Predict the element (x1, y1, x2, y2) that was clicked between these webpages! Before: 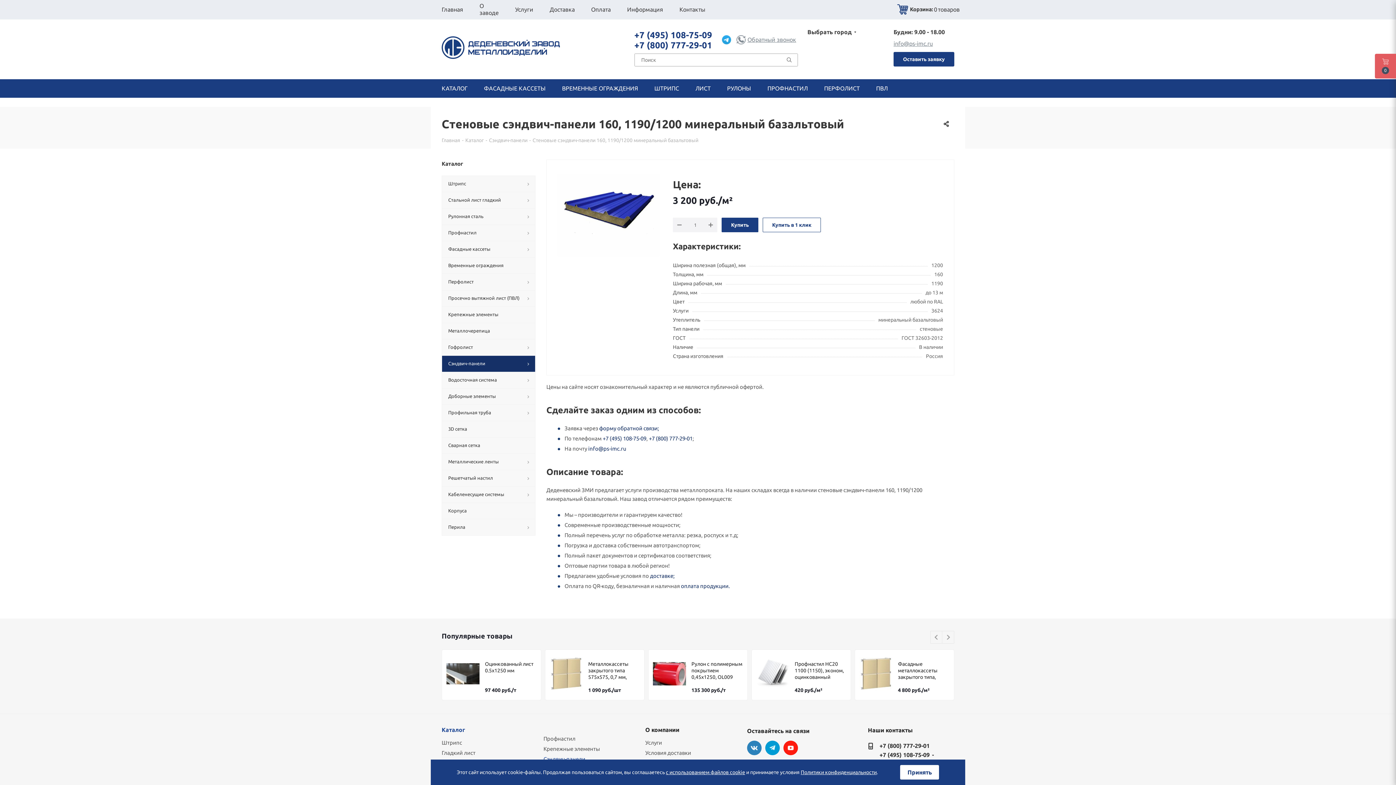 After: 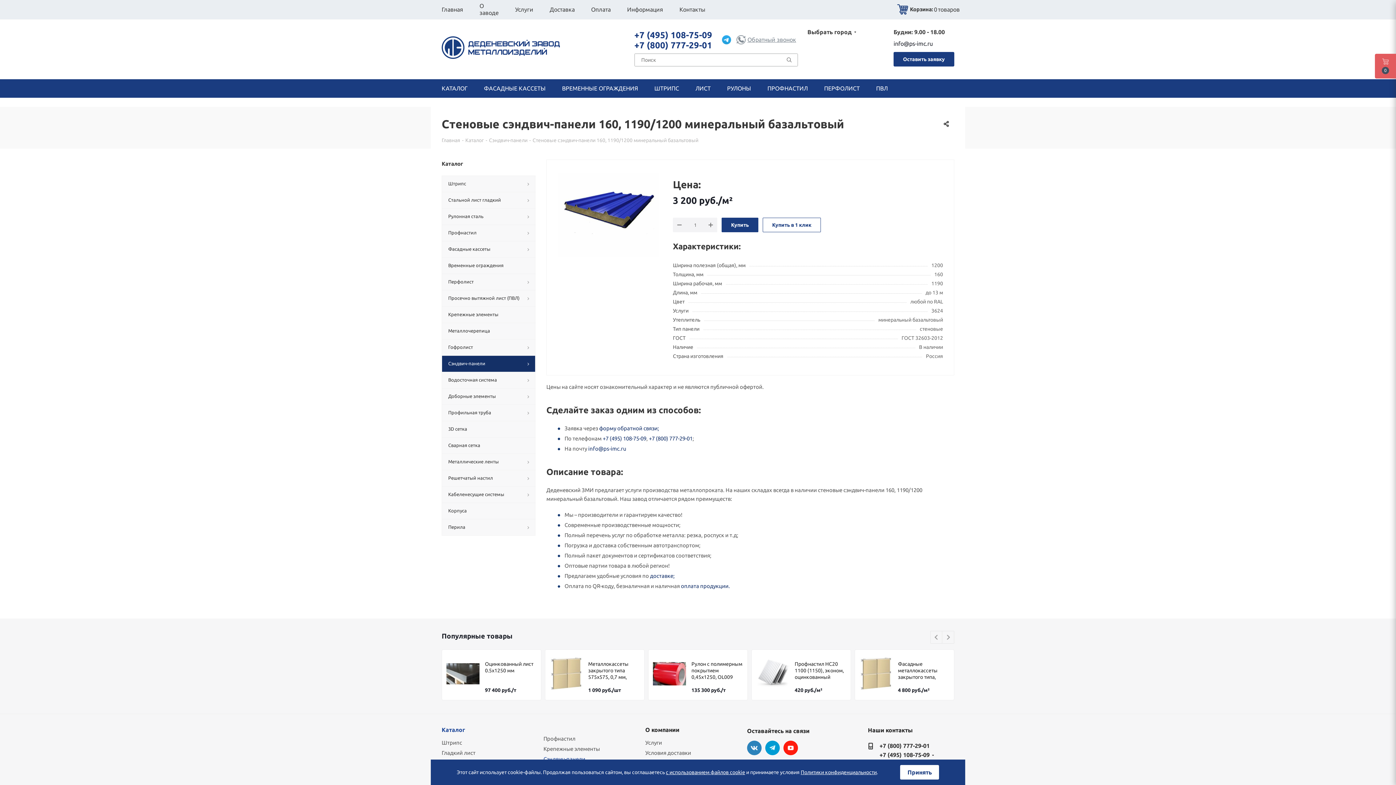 Action: bbox: (893, 40, 954, 47) label: info@ps-imc.ru